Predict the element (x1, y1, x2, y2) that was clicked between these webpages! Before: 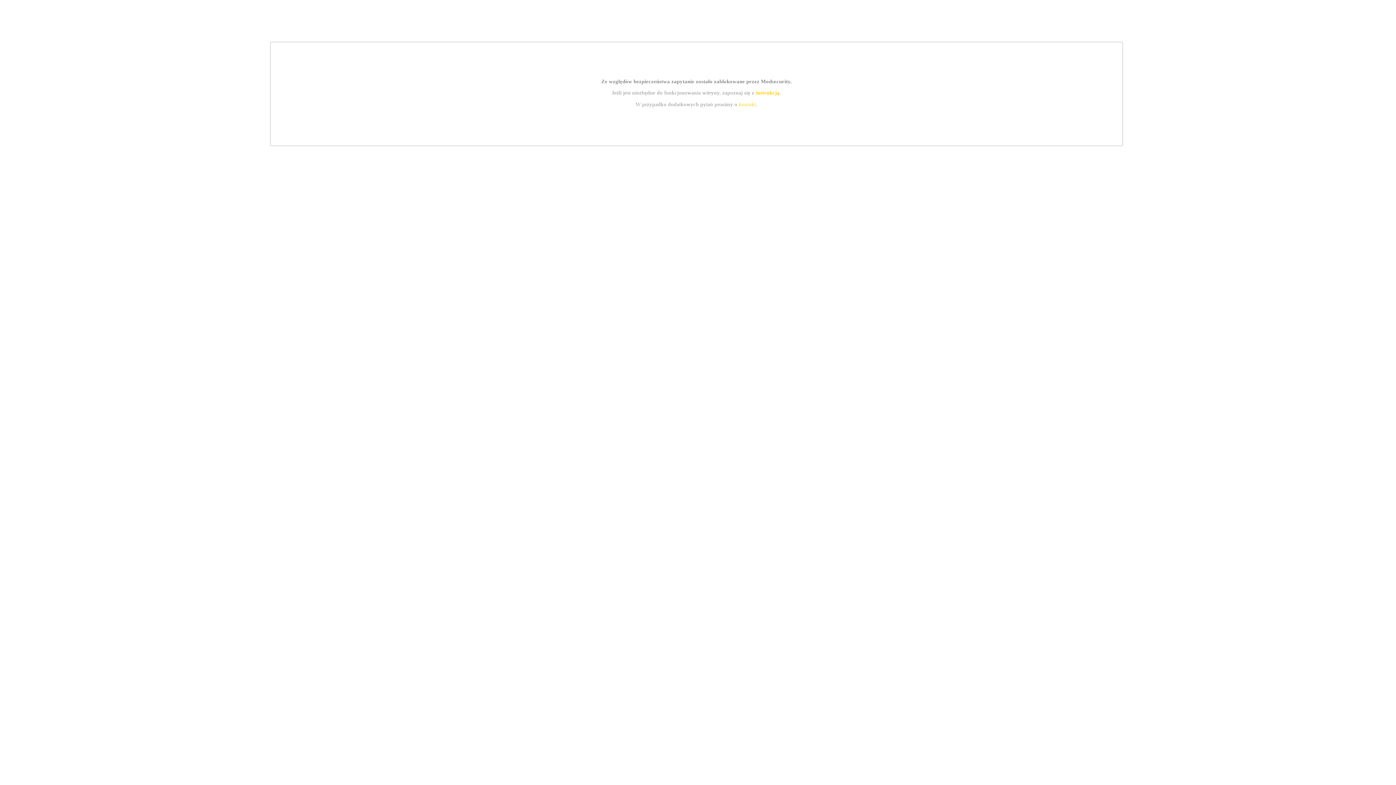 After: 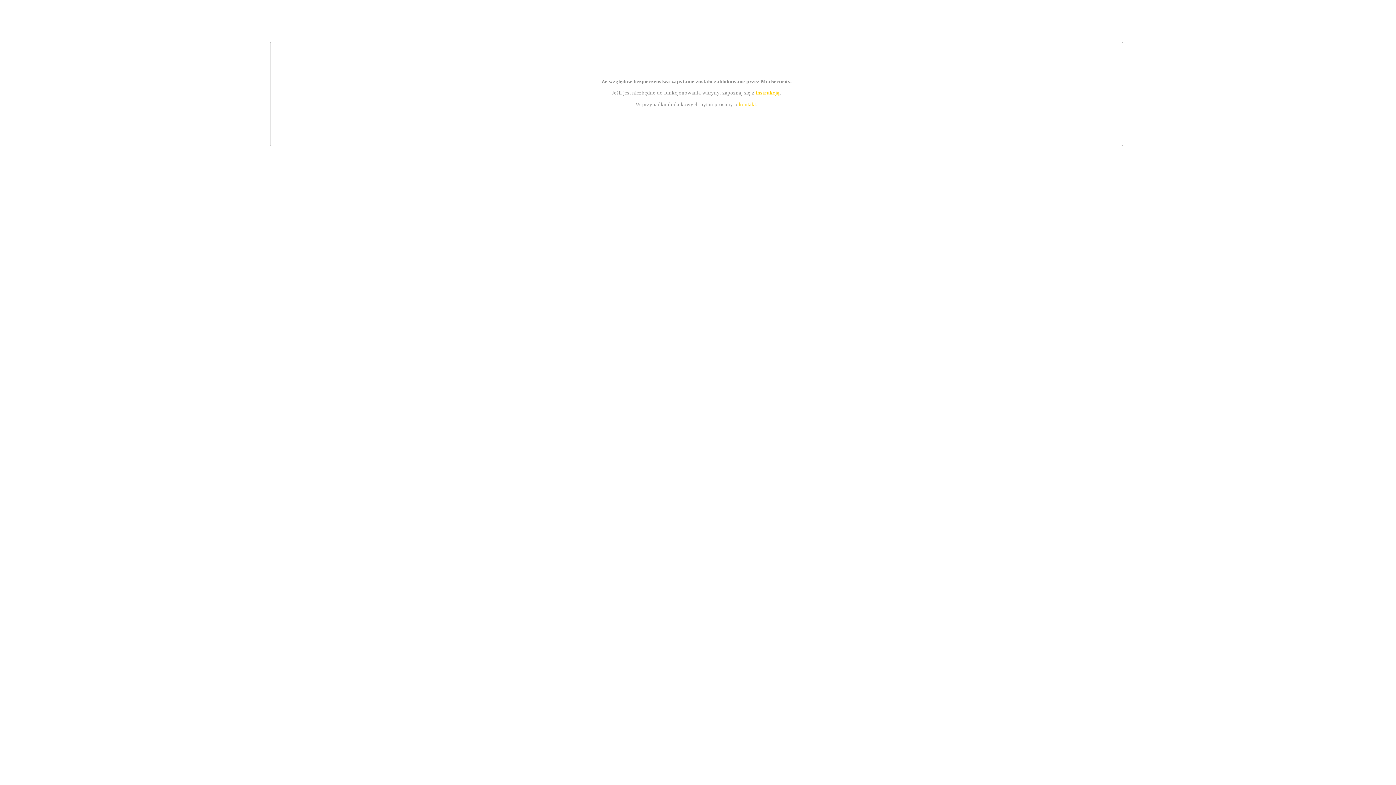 Action: label: kontakt bbox: (739, 101, 756, 107)